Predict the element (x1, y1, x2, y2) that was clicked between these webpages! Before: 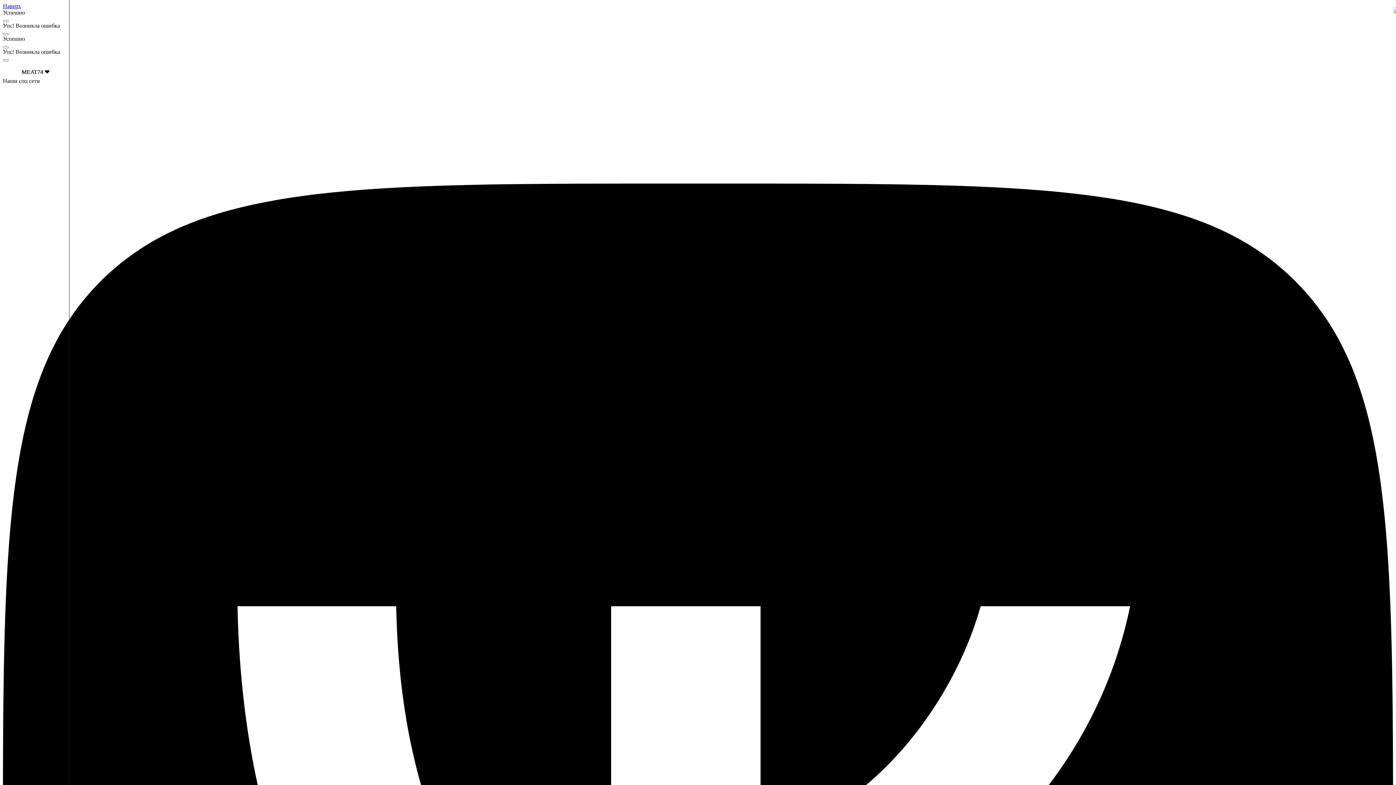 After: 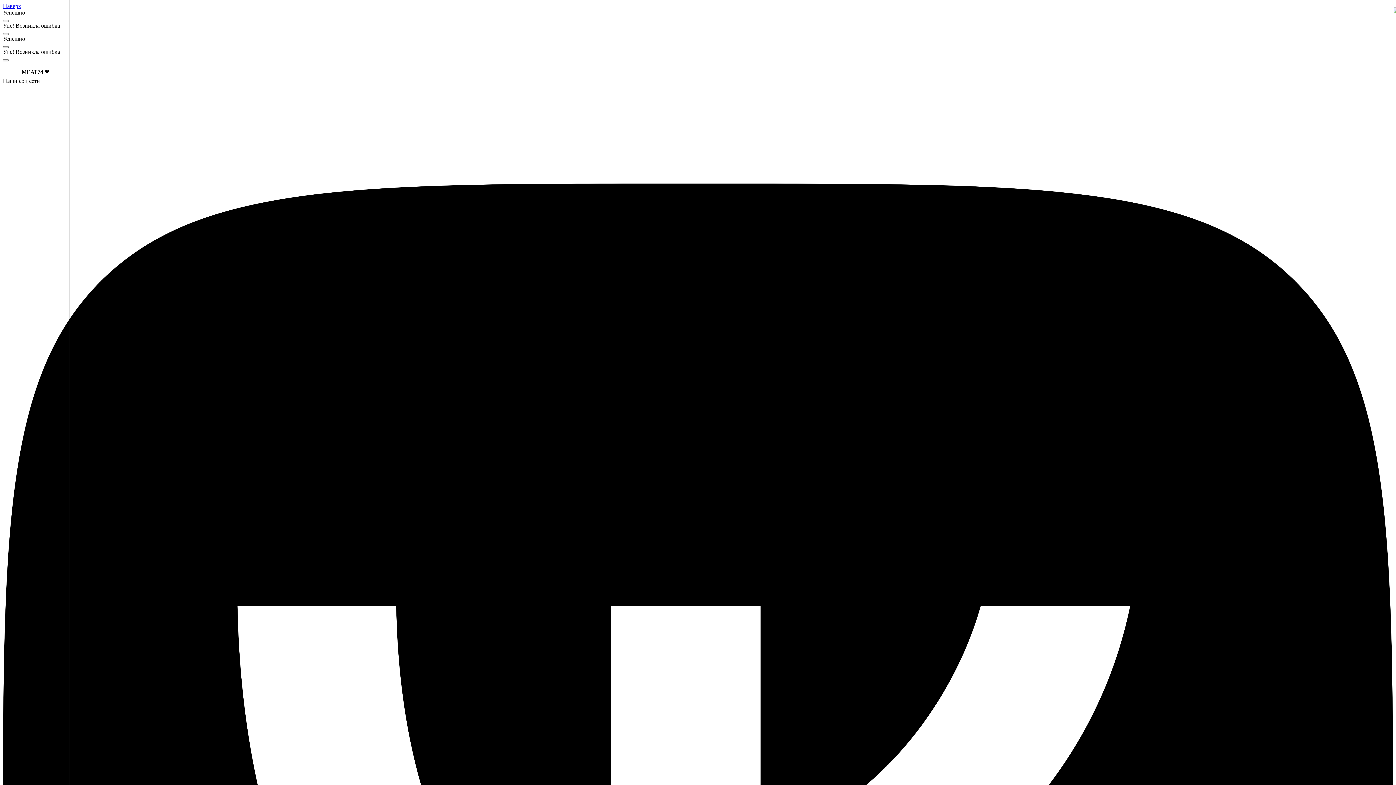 Action: bbox: (2, 46, 8, 48)